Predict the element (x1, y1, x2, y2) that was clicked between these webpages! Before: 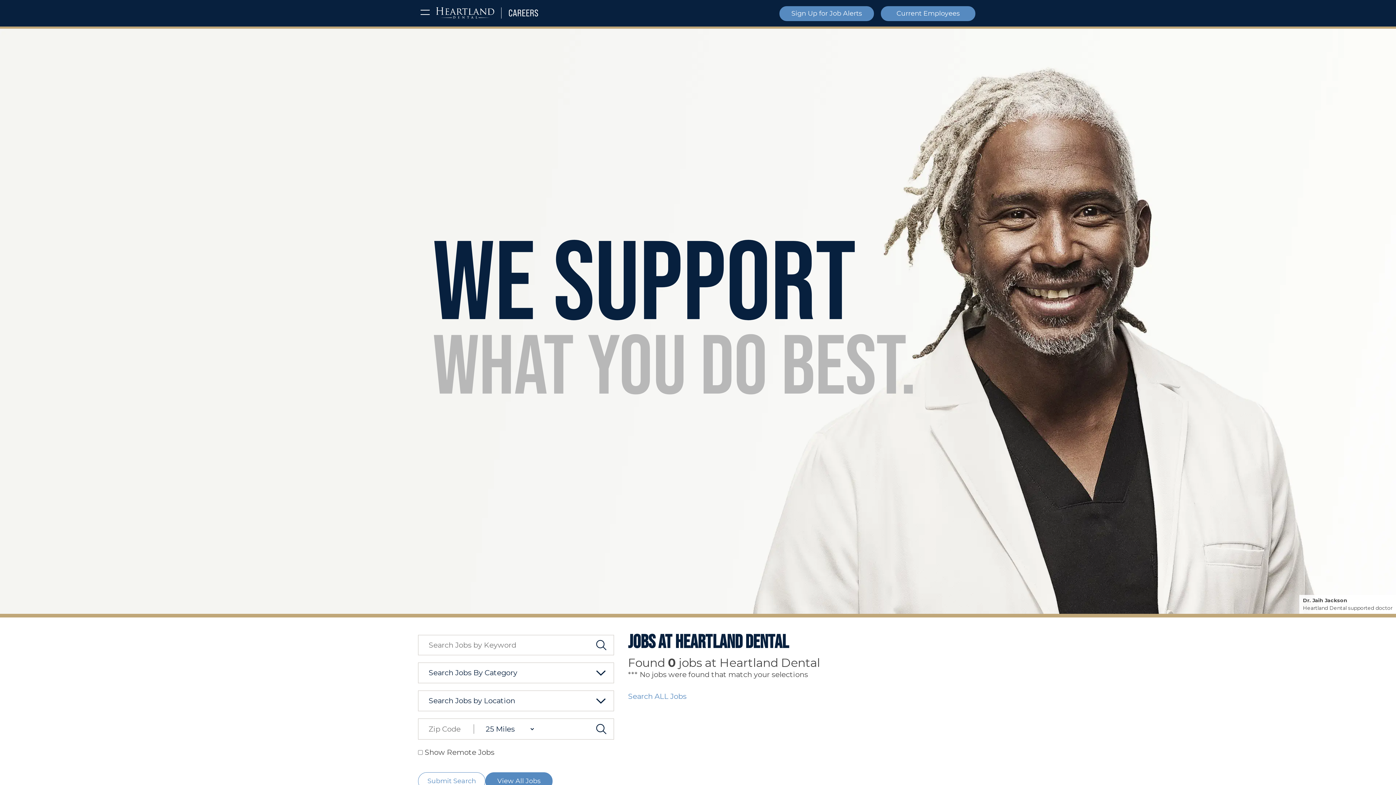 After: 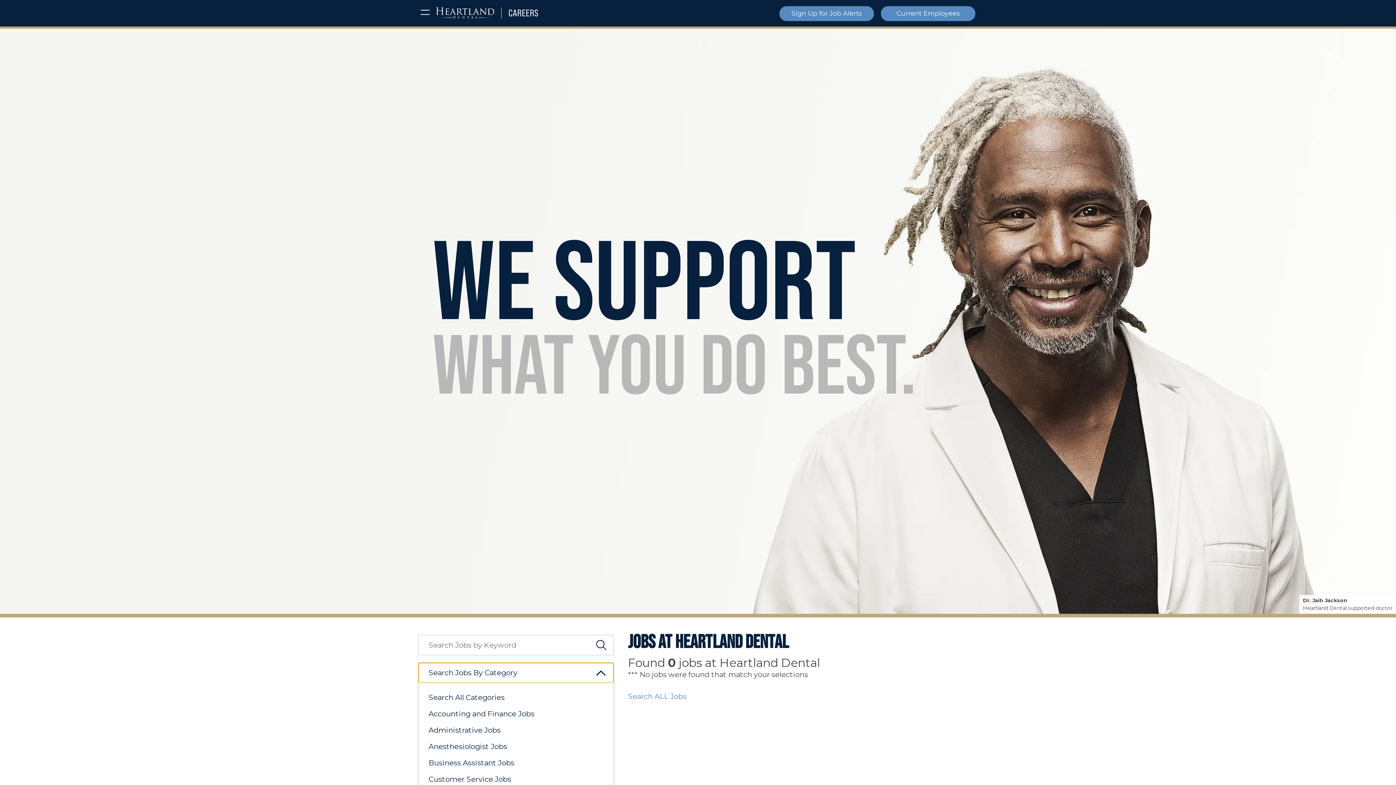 Action: label: Search Jobs By Category bbox: (418, 662, 614, 683)